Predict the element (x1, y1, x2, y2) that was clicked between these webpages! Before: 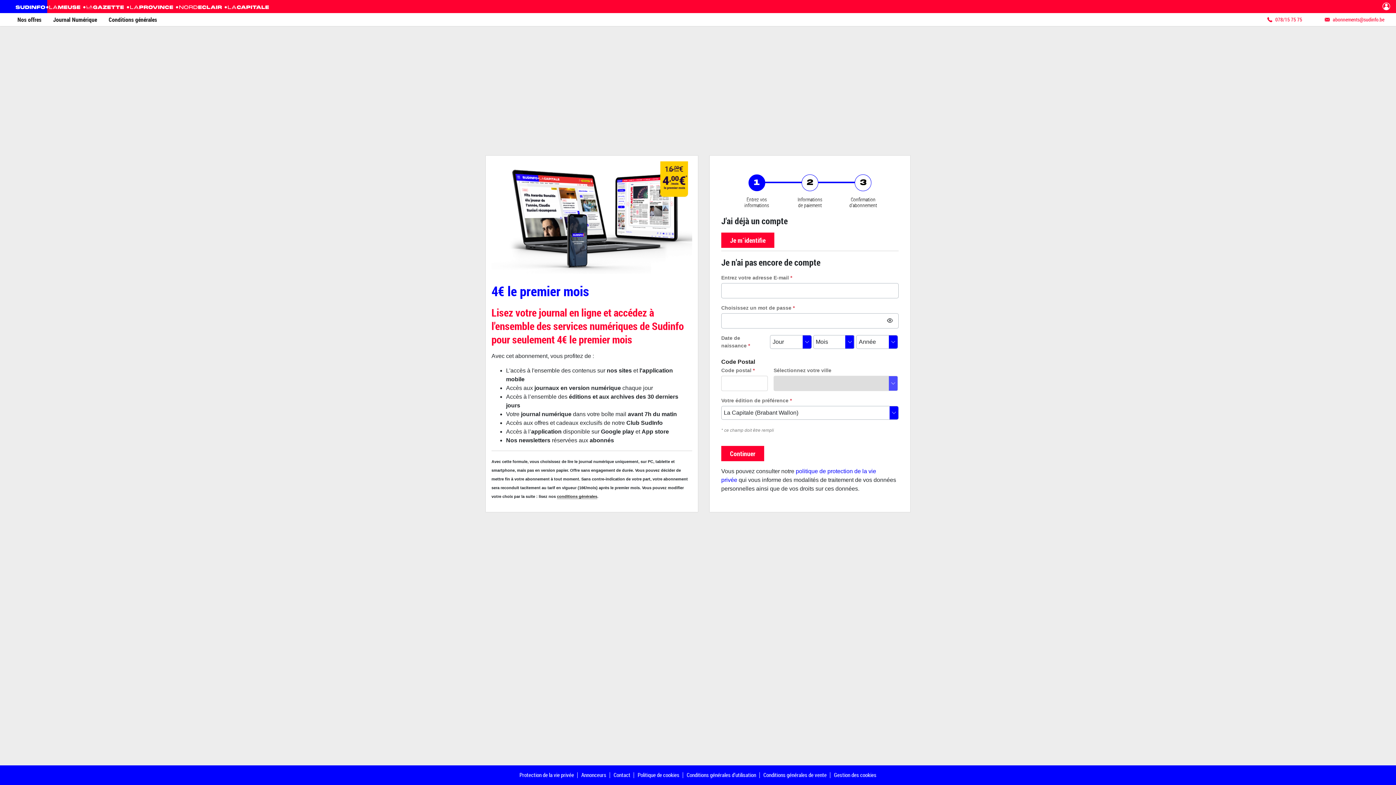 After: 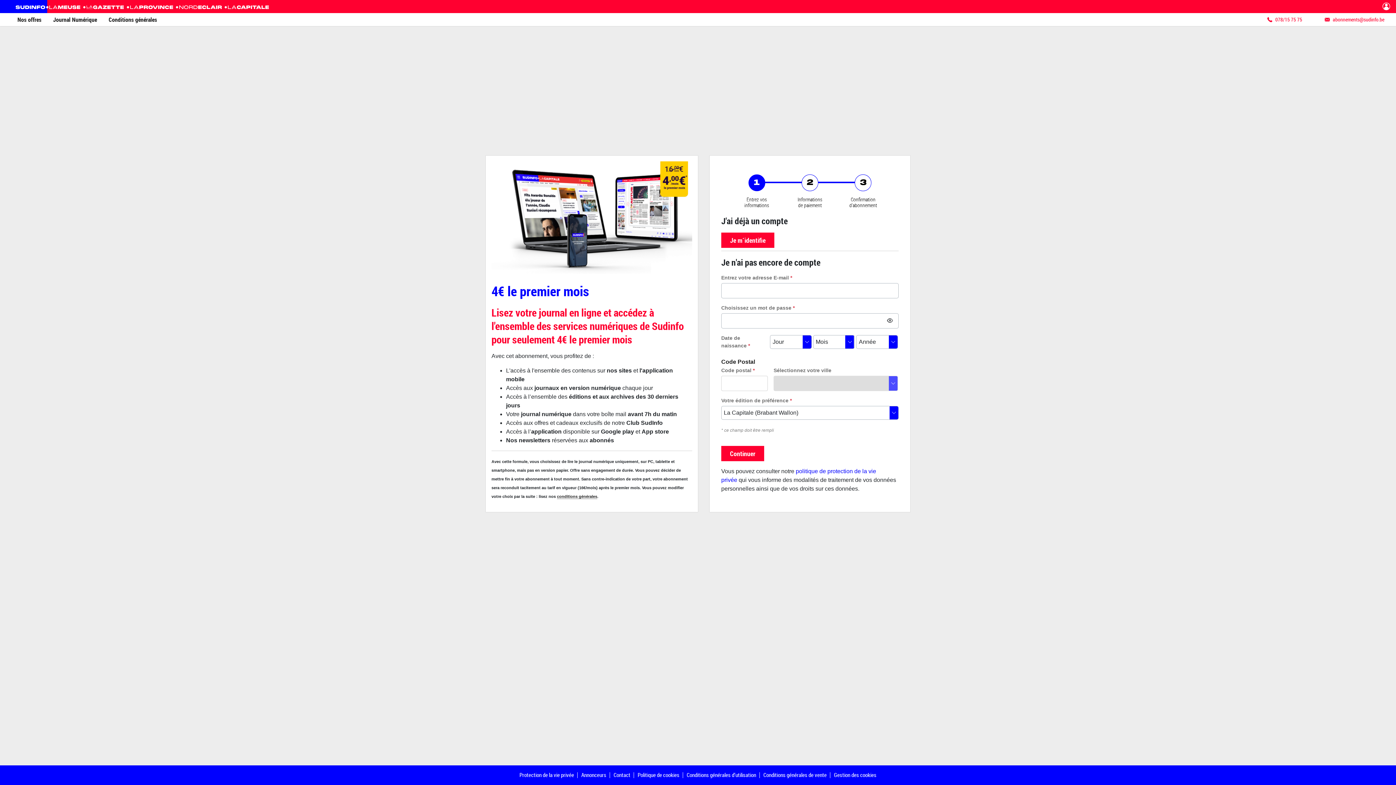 Action: bbox: (80, 0, 124, 13)